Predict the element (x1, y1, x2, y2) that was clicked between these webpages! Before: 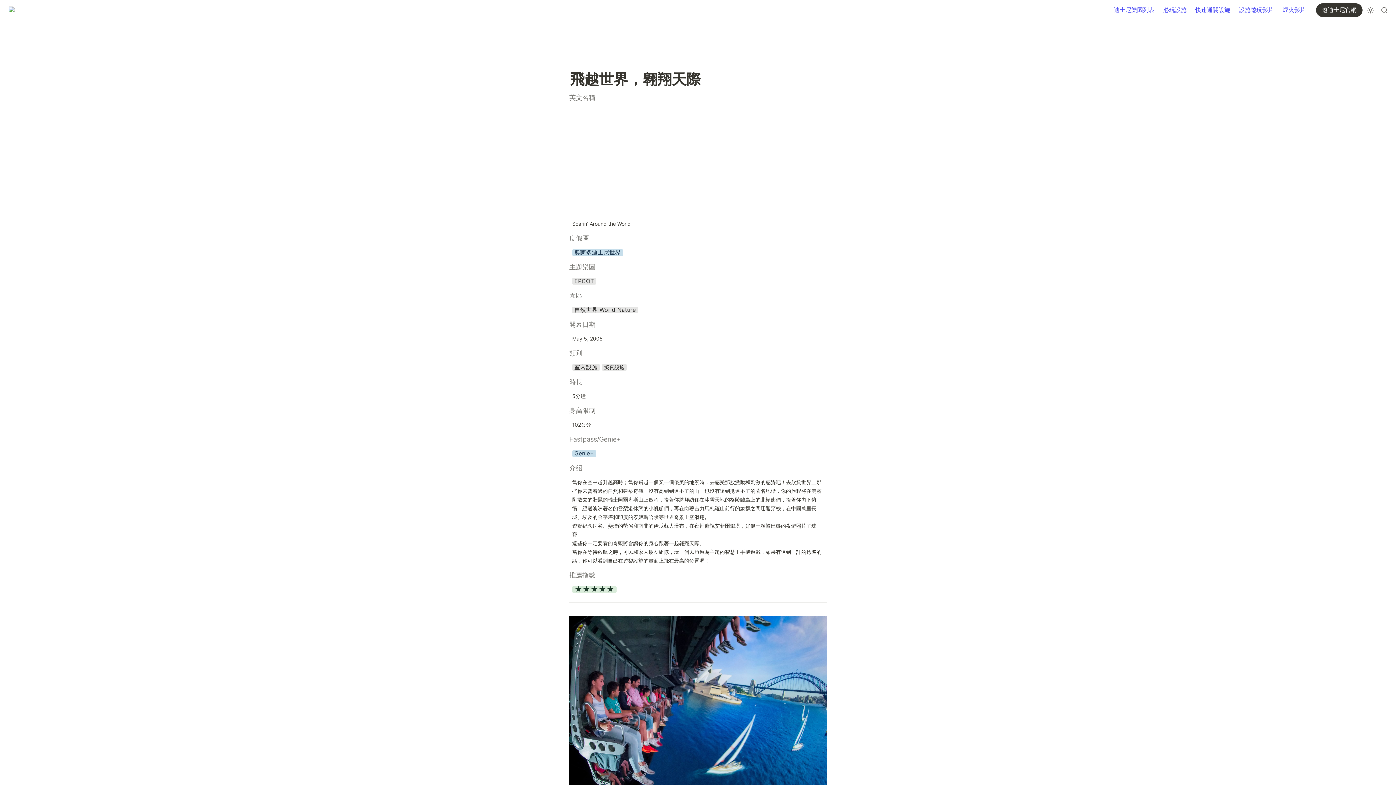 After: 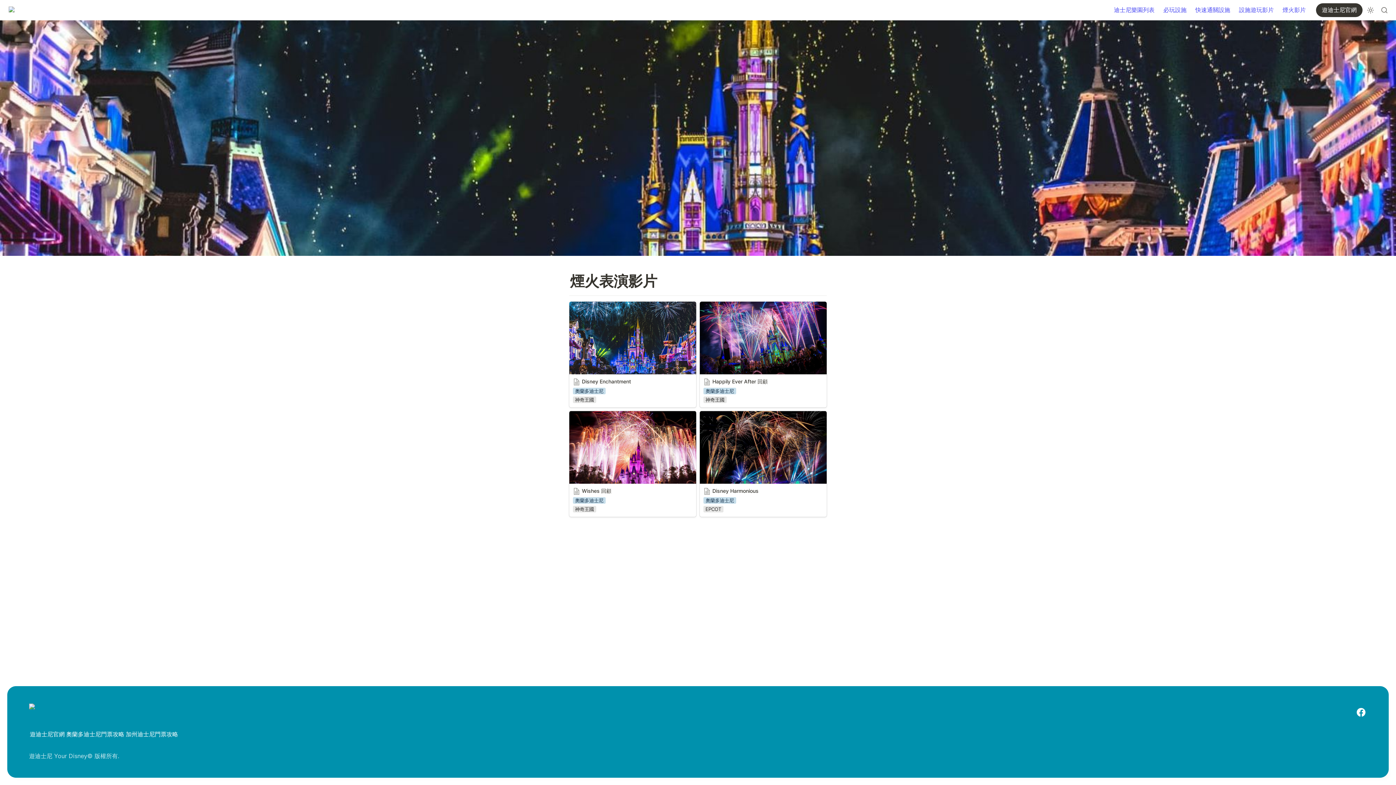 Action: label: 煙火影片 bbox: (1278, 0, 1310, 20)